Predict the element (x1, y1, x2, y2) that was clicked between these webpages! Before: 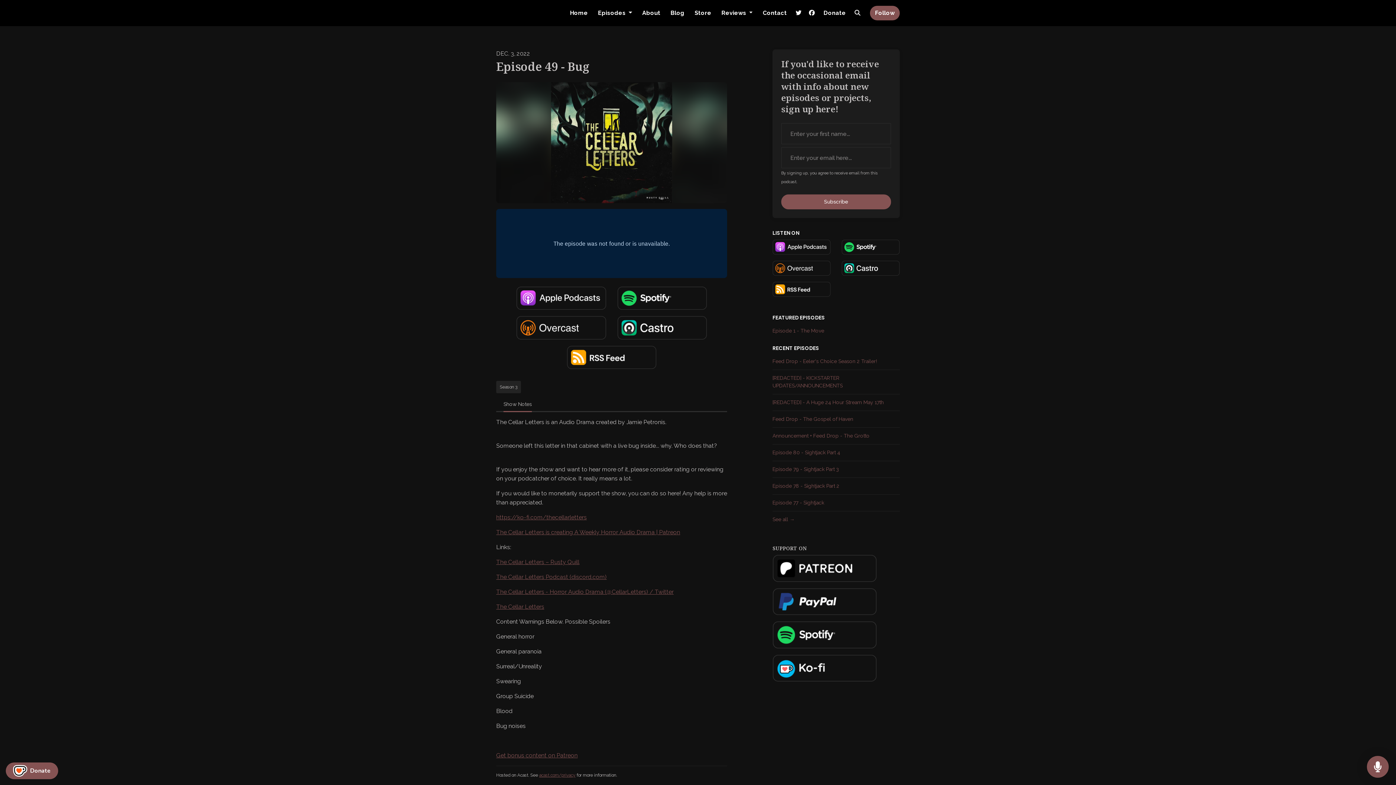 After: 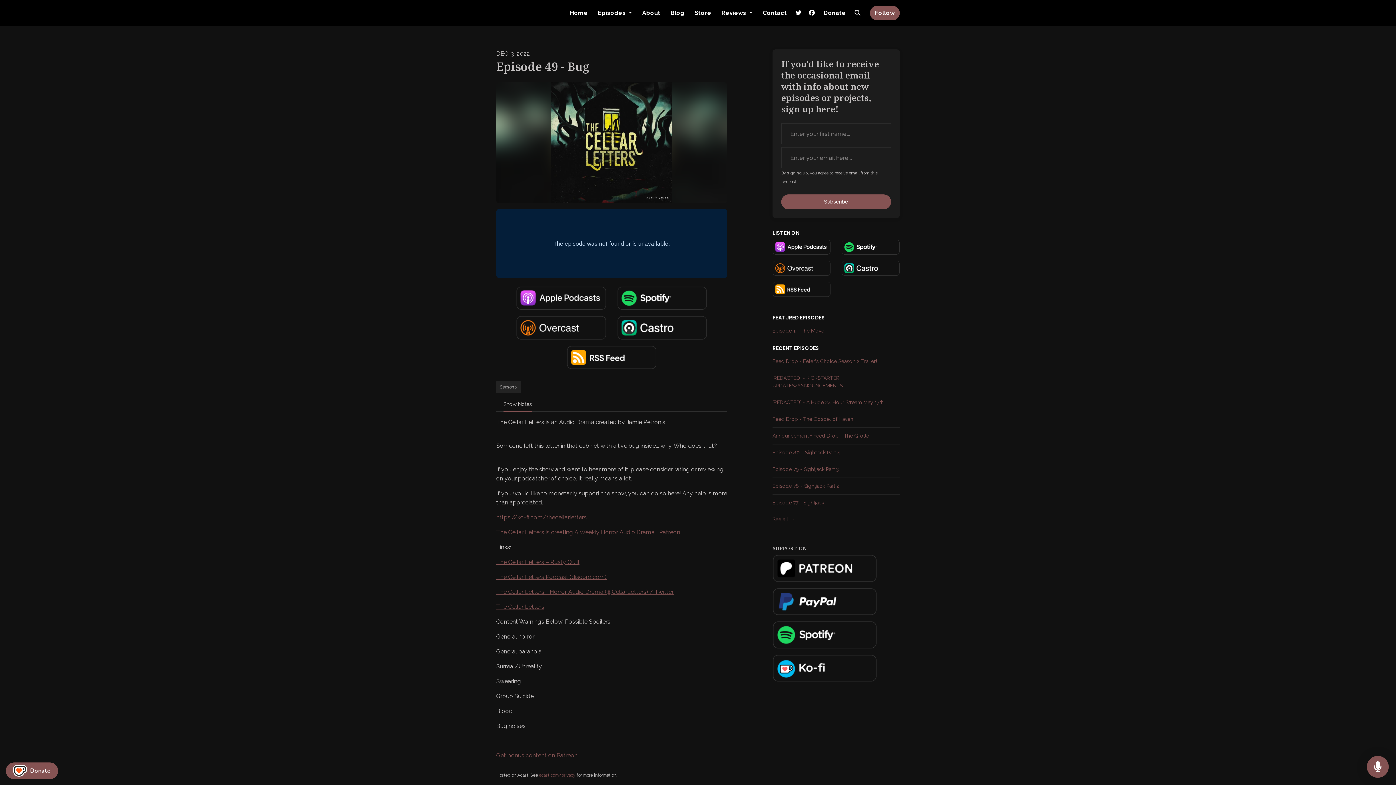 Action: bbox: (772, 598, 876, 605)